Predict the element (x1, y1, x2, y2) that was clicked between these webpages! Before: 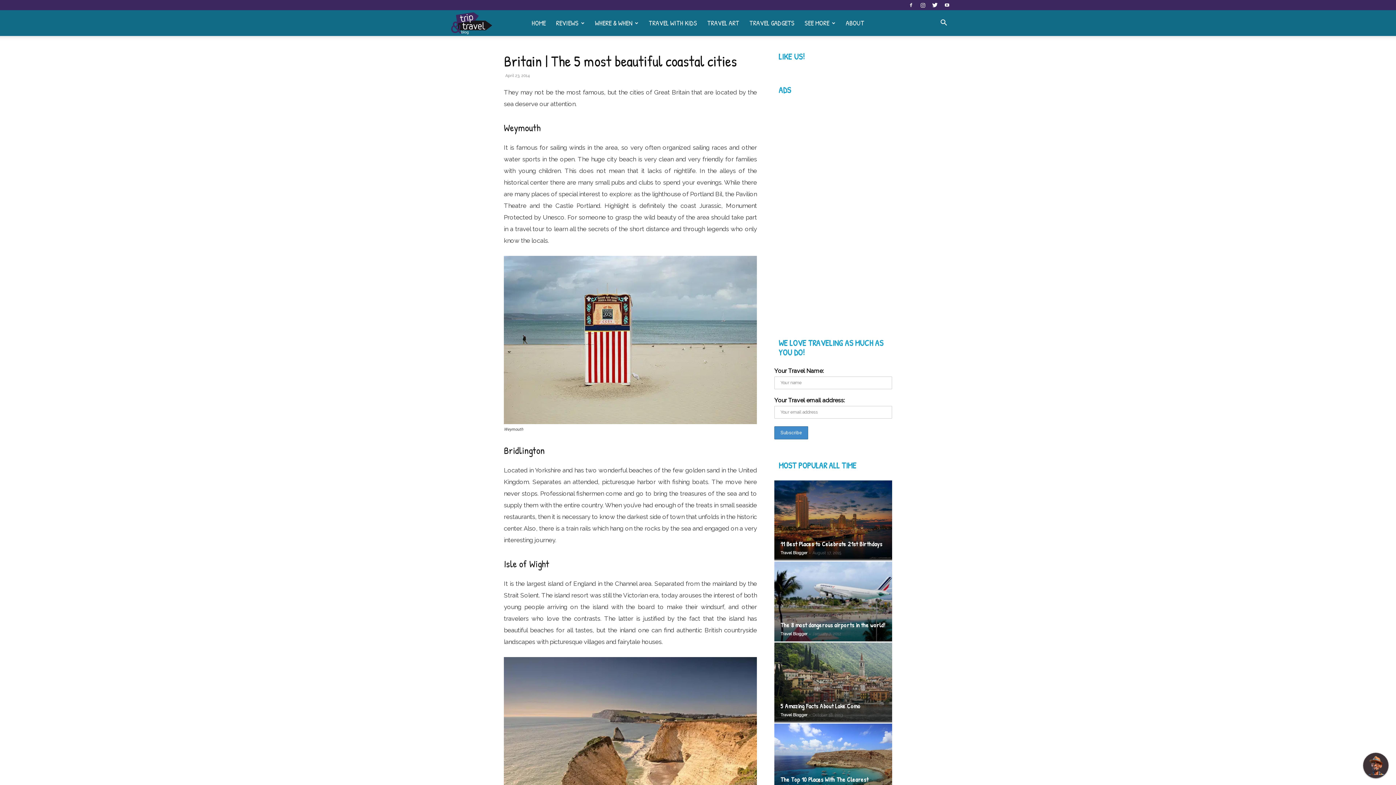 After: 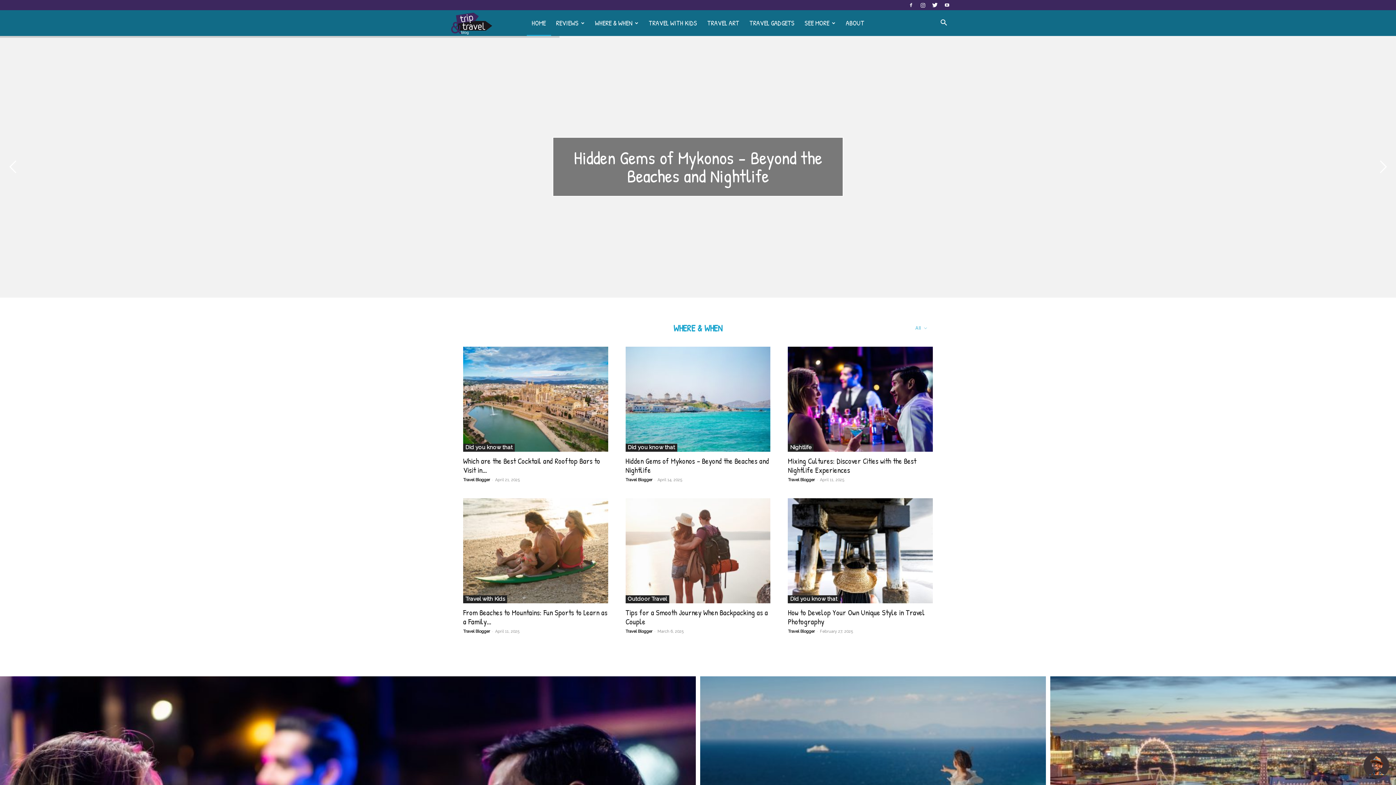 Action: bbox: (536, 18, 560, 27) label: HOME